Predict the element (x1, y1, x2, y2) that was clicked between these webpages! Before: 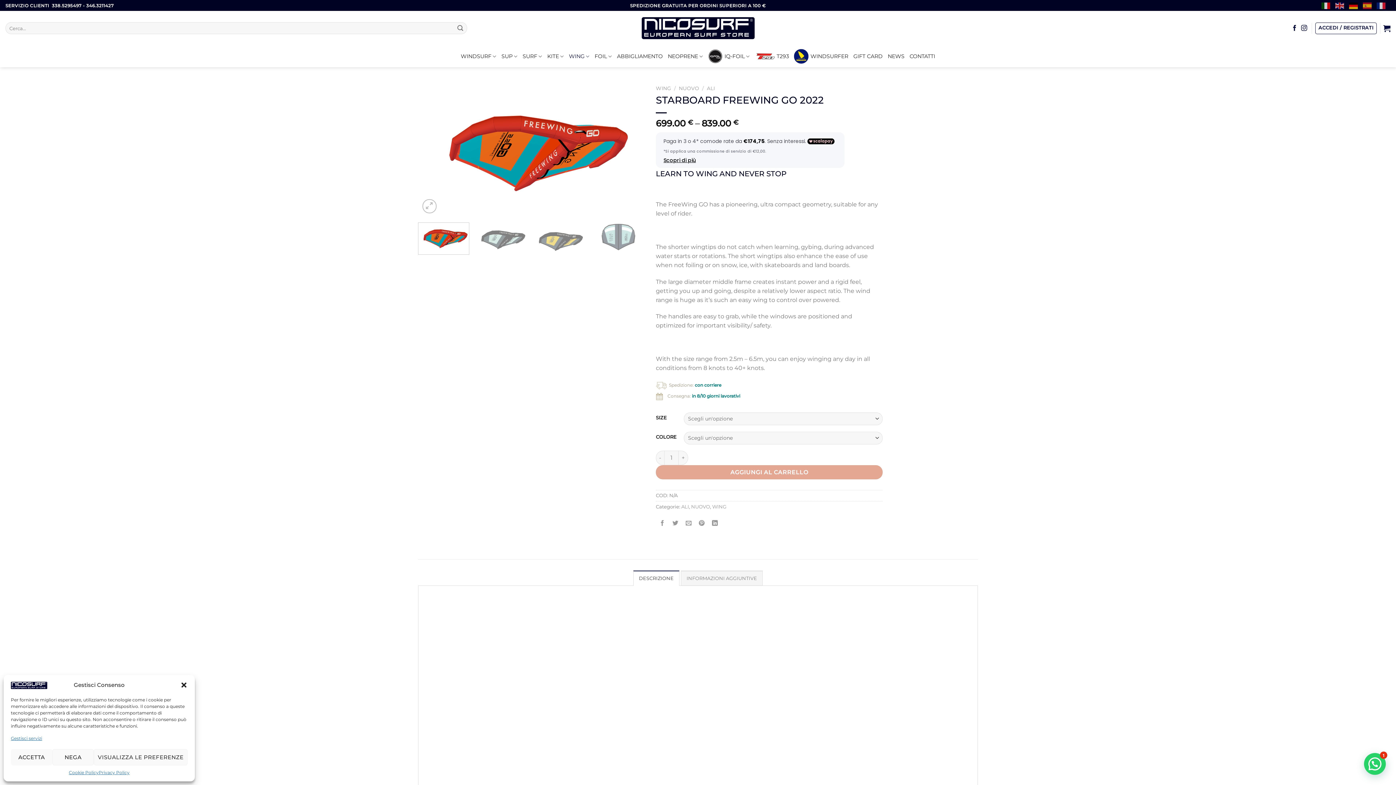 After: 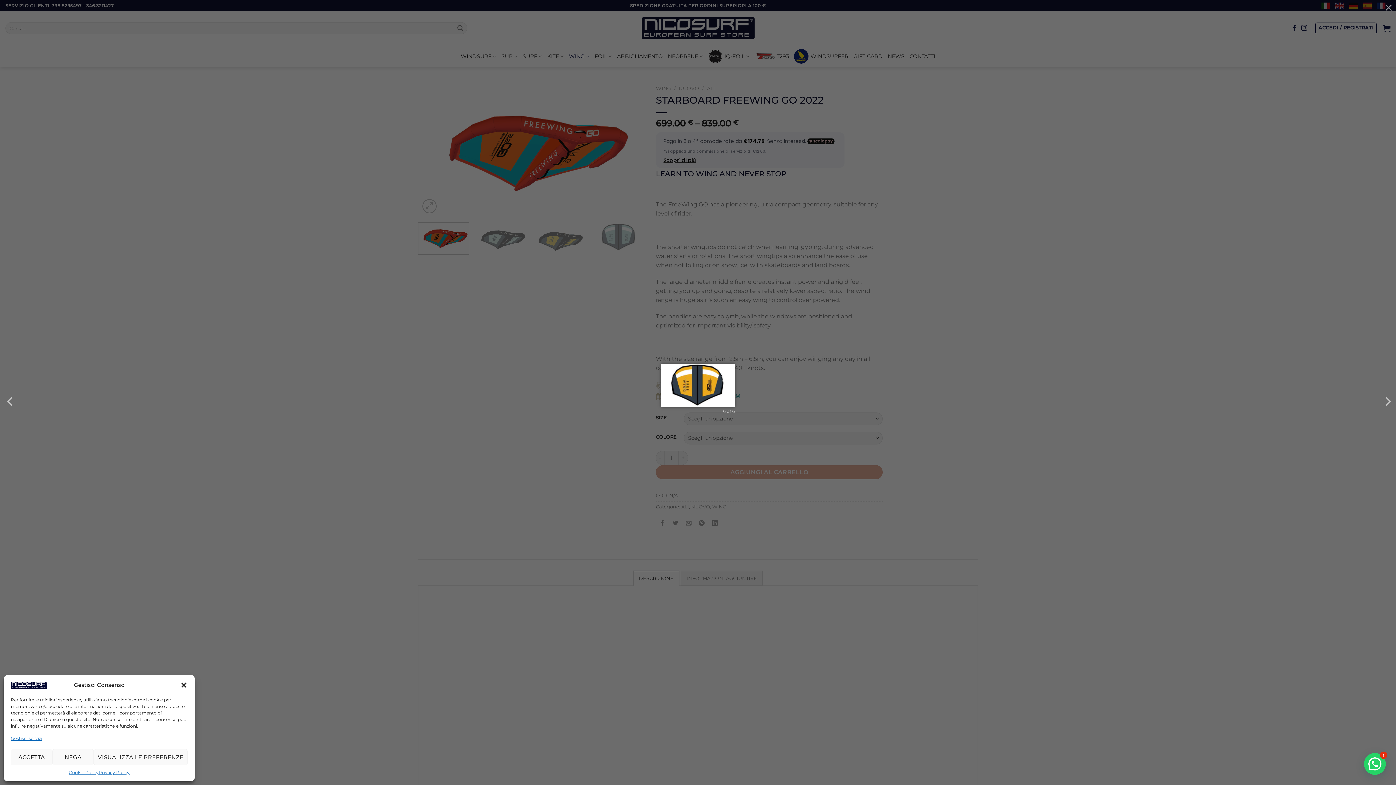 Action: bbox: (422, 199, 436, 213)